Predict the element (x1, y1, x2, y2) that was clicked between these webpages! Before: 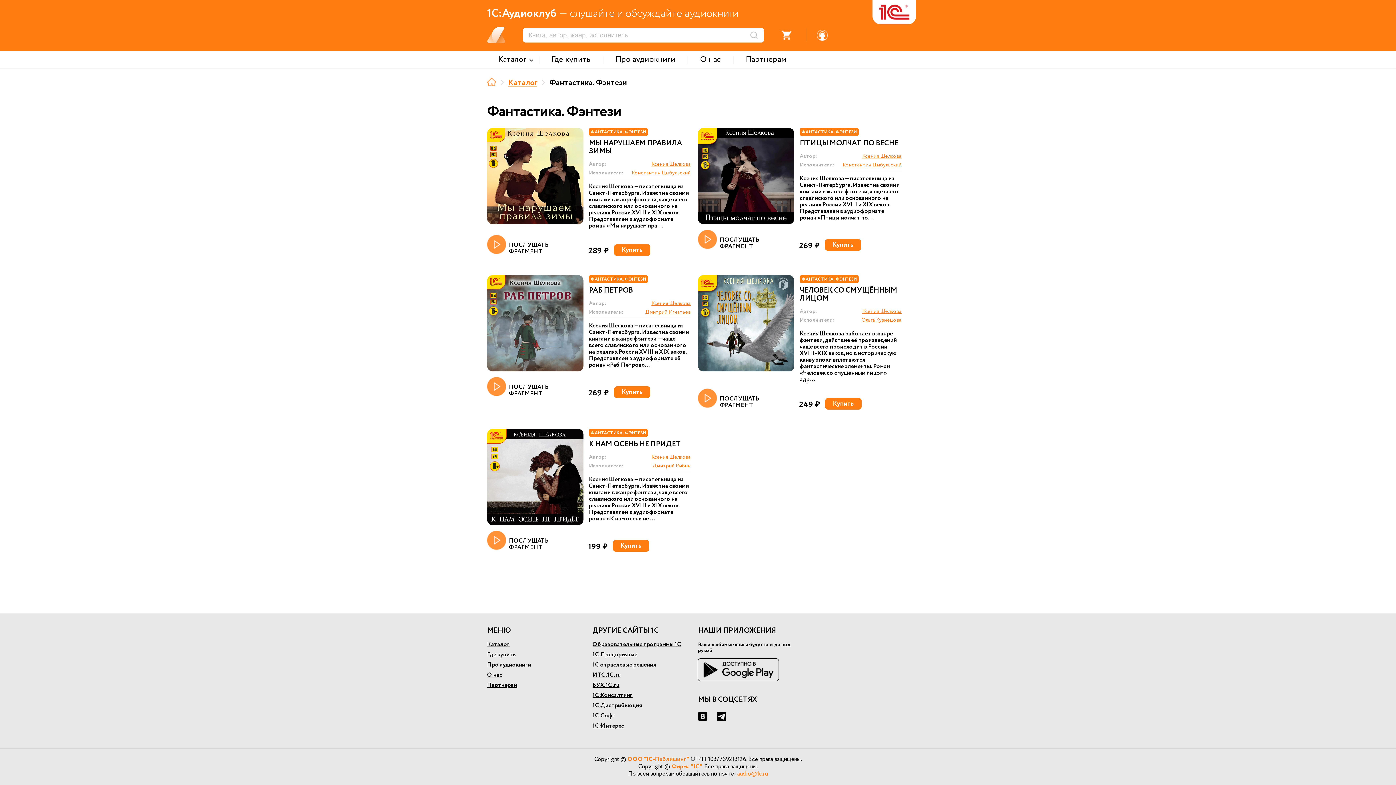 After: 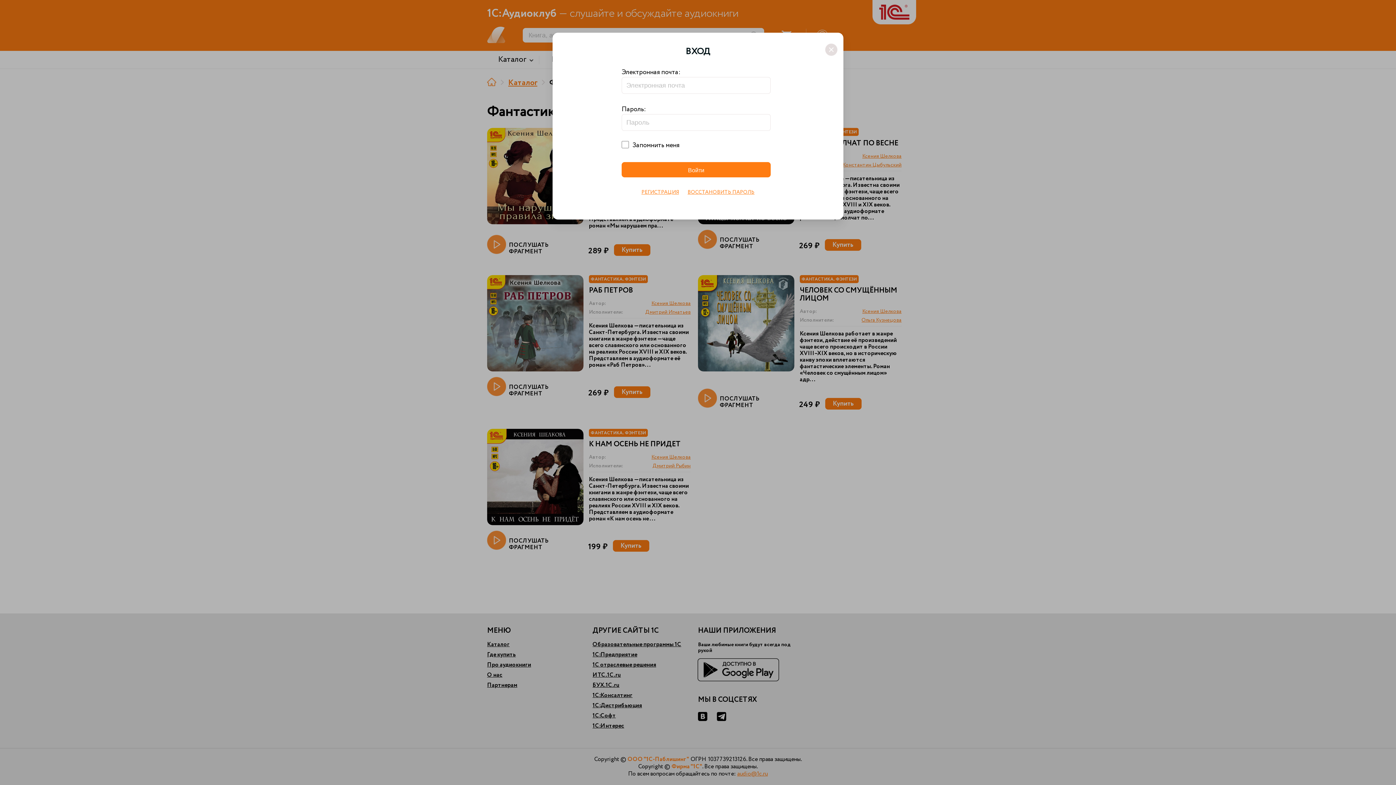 Action: bbox: (614, 244, 650, 256) label: Купить